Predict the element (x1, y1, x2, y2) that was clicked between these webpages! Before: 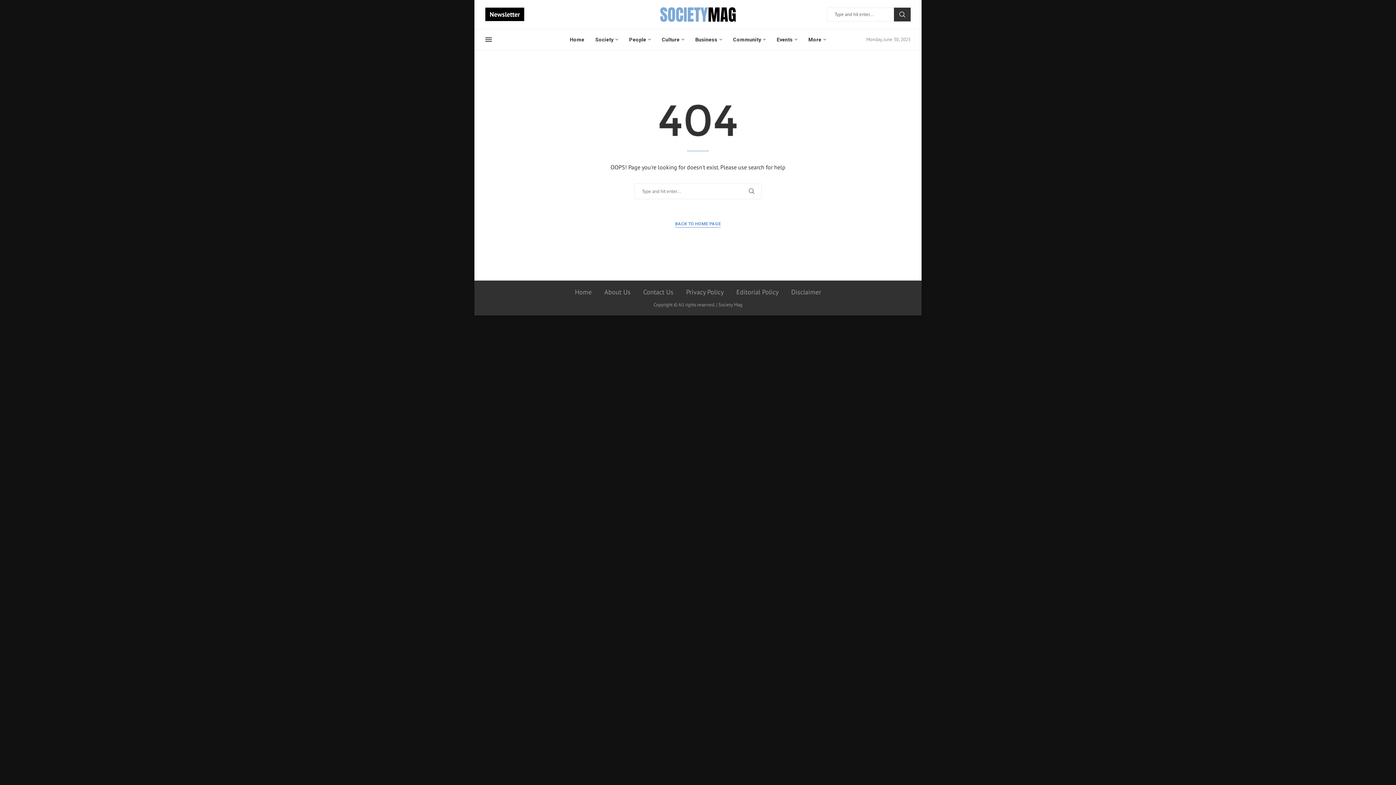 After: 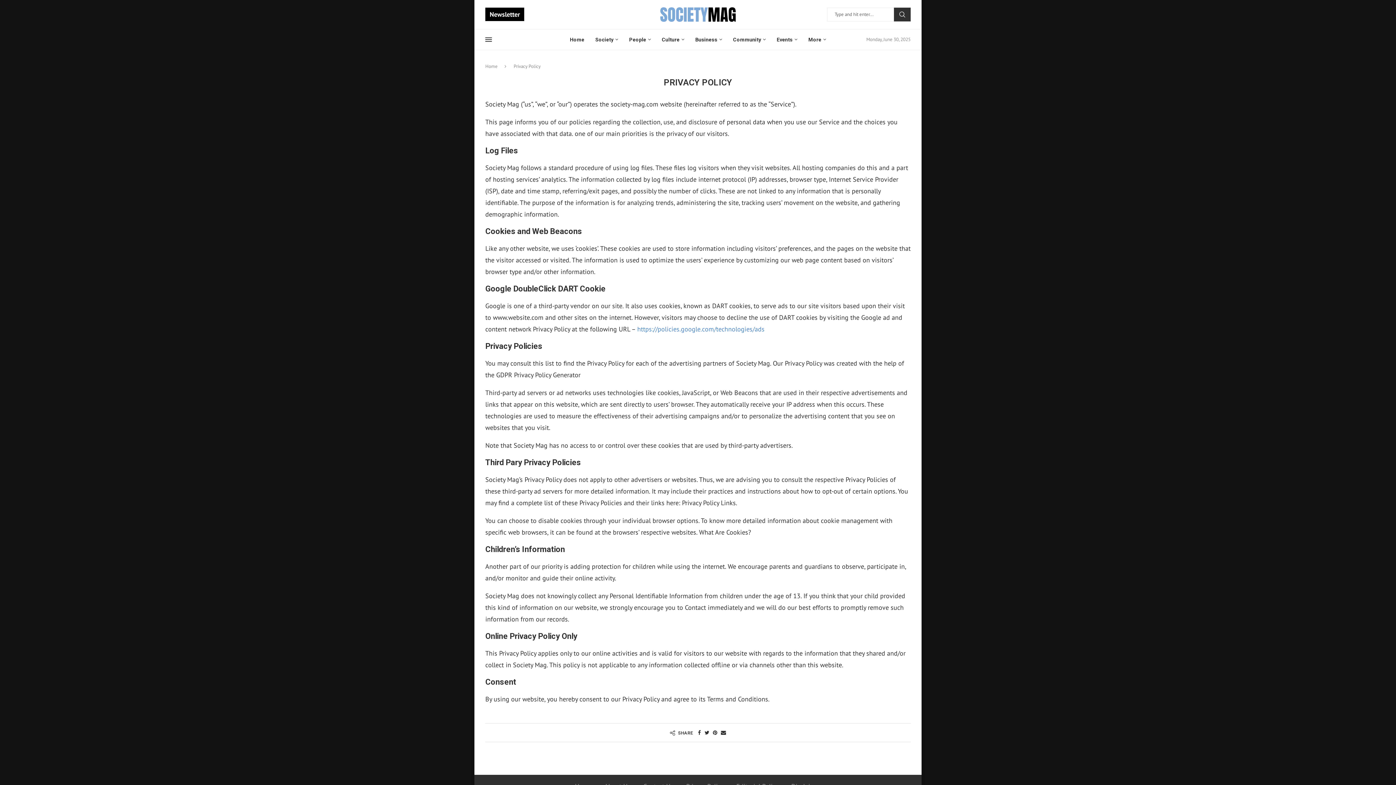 Action: label: Privacy Policy bbox: (686, 287, 723, 296)